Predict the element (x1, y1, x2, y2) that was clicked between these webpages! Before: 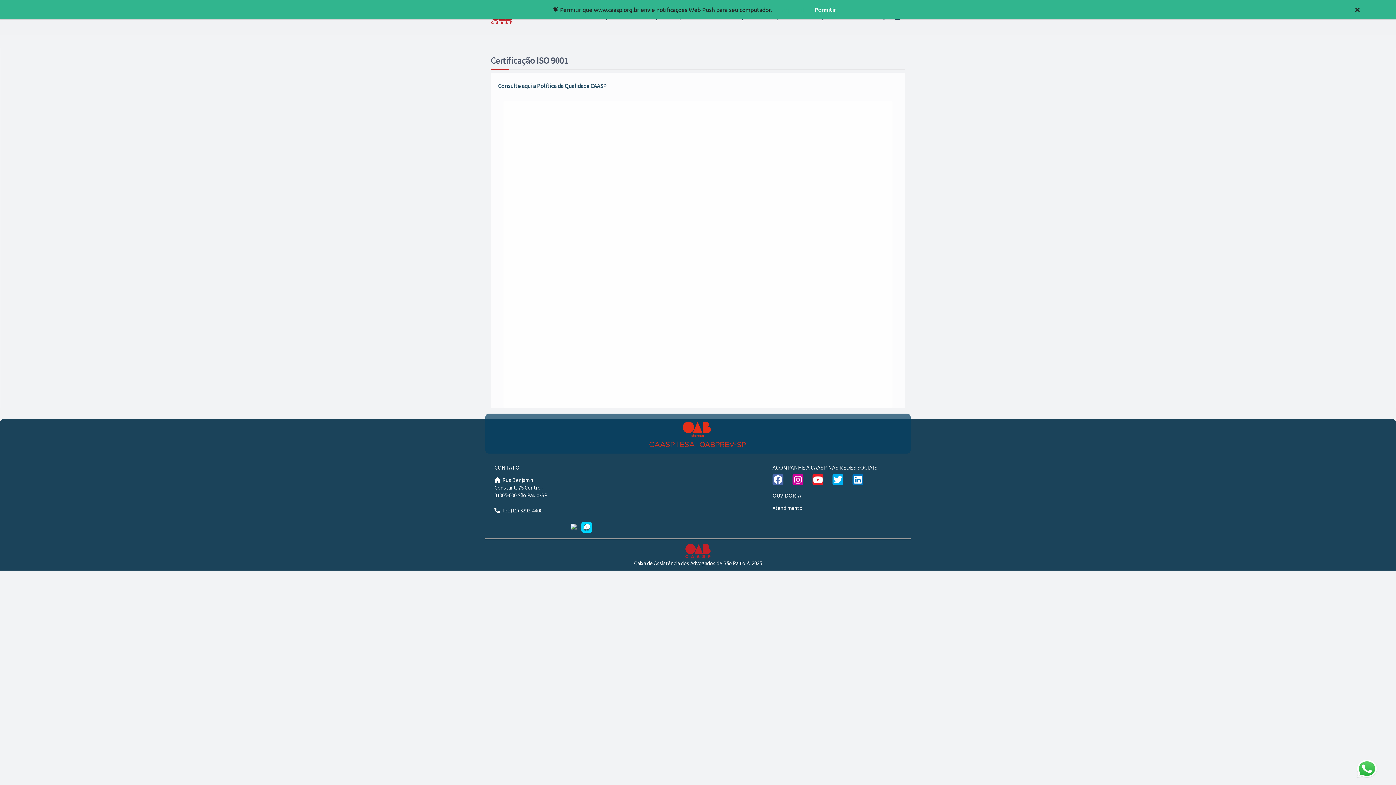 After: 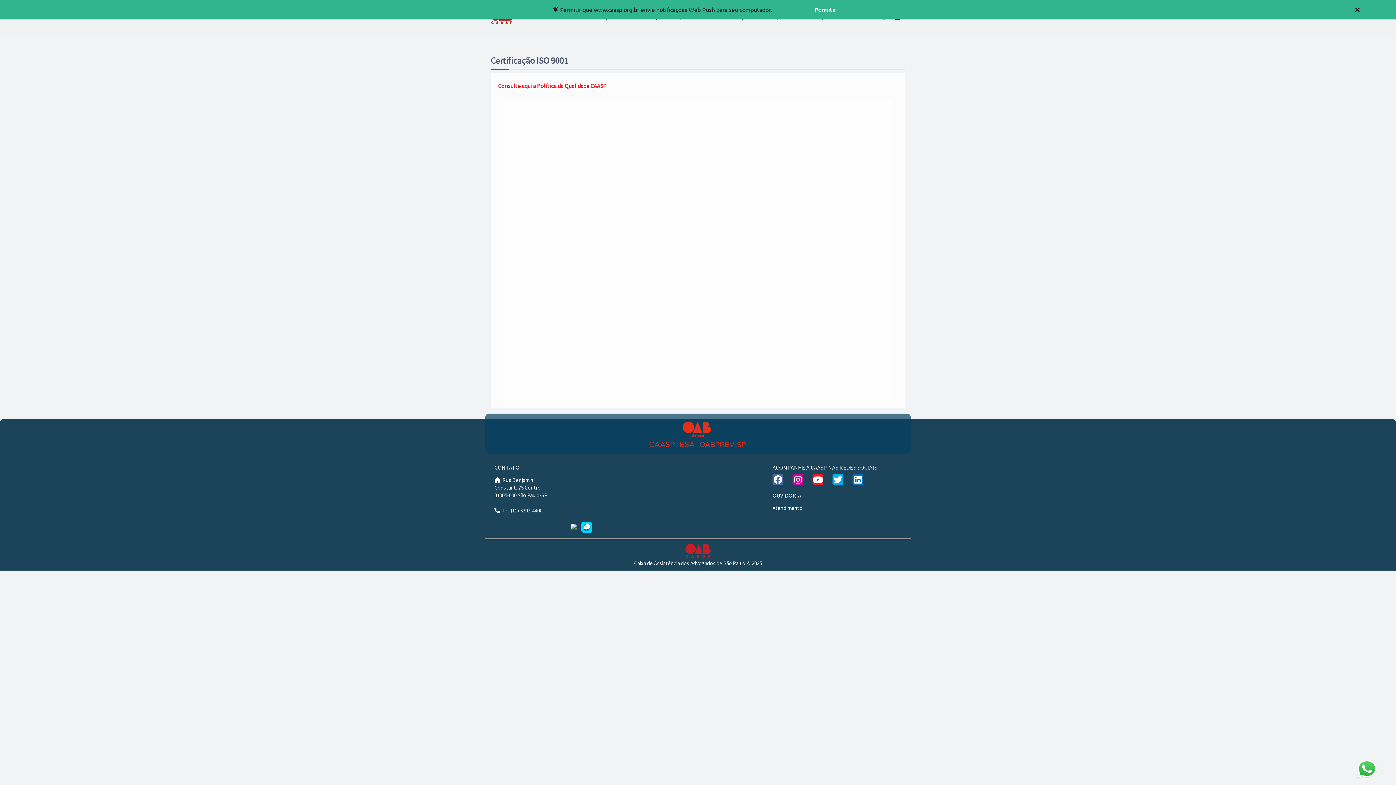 Action: bbox: (498, 82, 606, 89) label: Consulte aqui a Política da Qualidade CAASP